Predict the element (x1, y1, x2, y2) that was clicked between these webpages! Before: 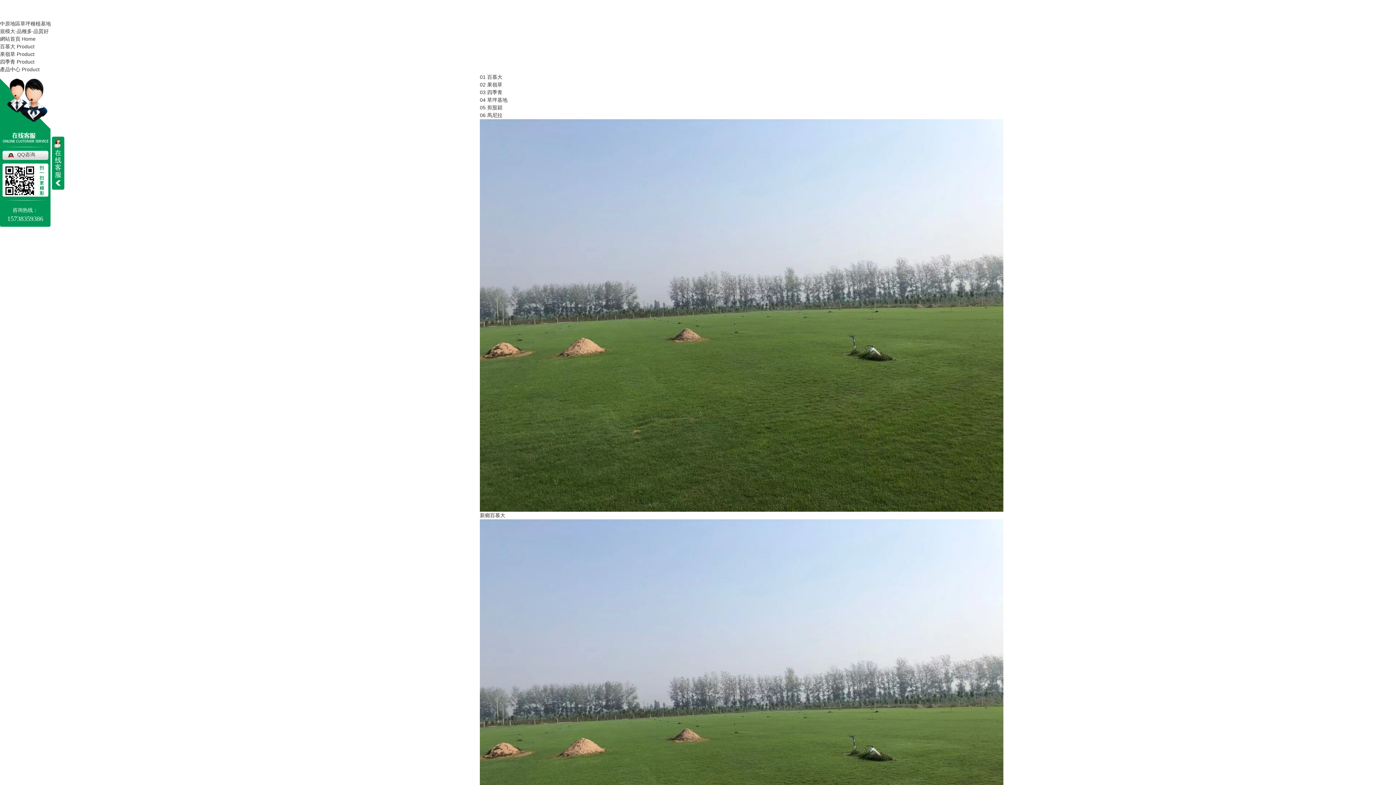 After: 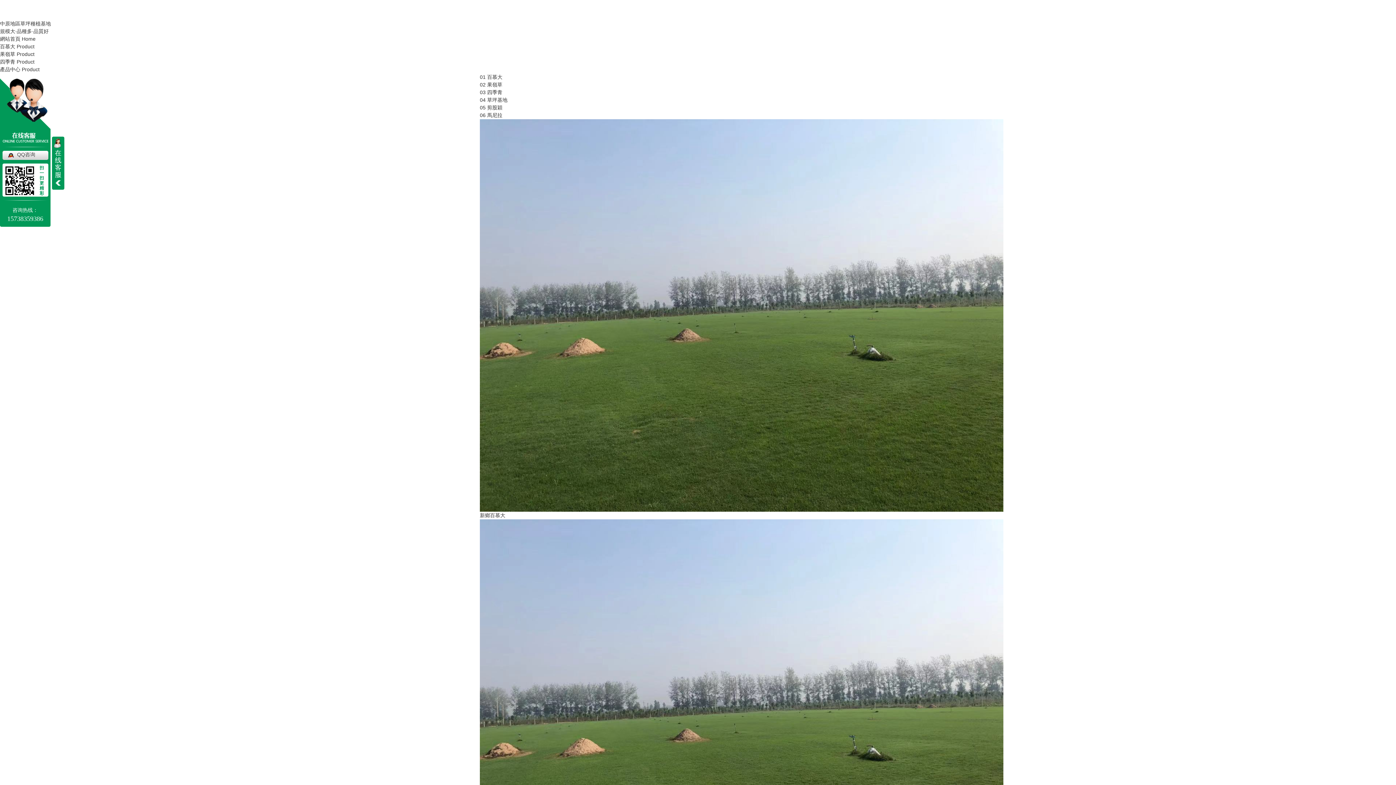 Action: bbox: (2, 151, 35, 157) label: QQ咨询